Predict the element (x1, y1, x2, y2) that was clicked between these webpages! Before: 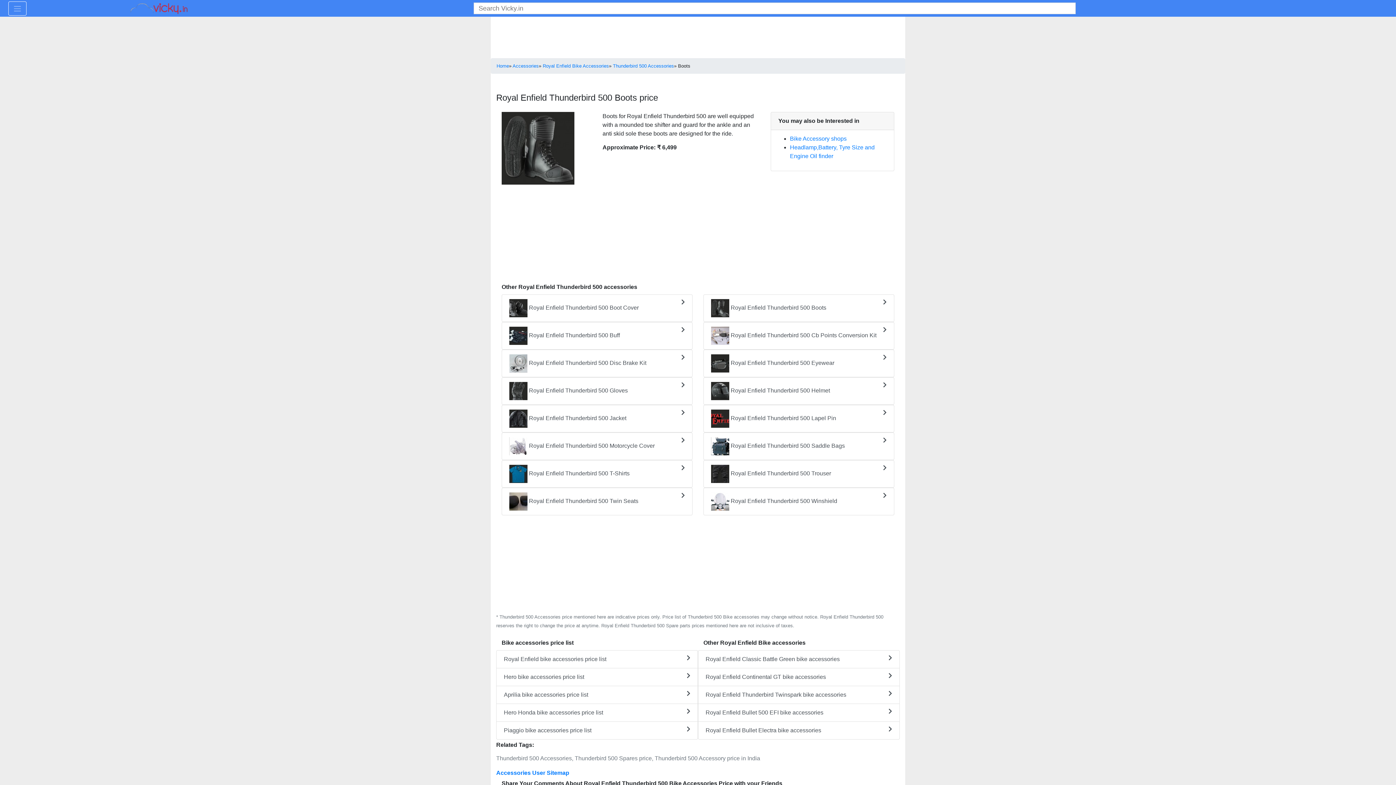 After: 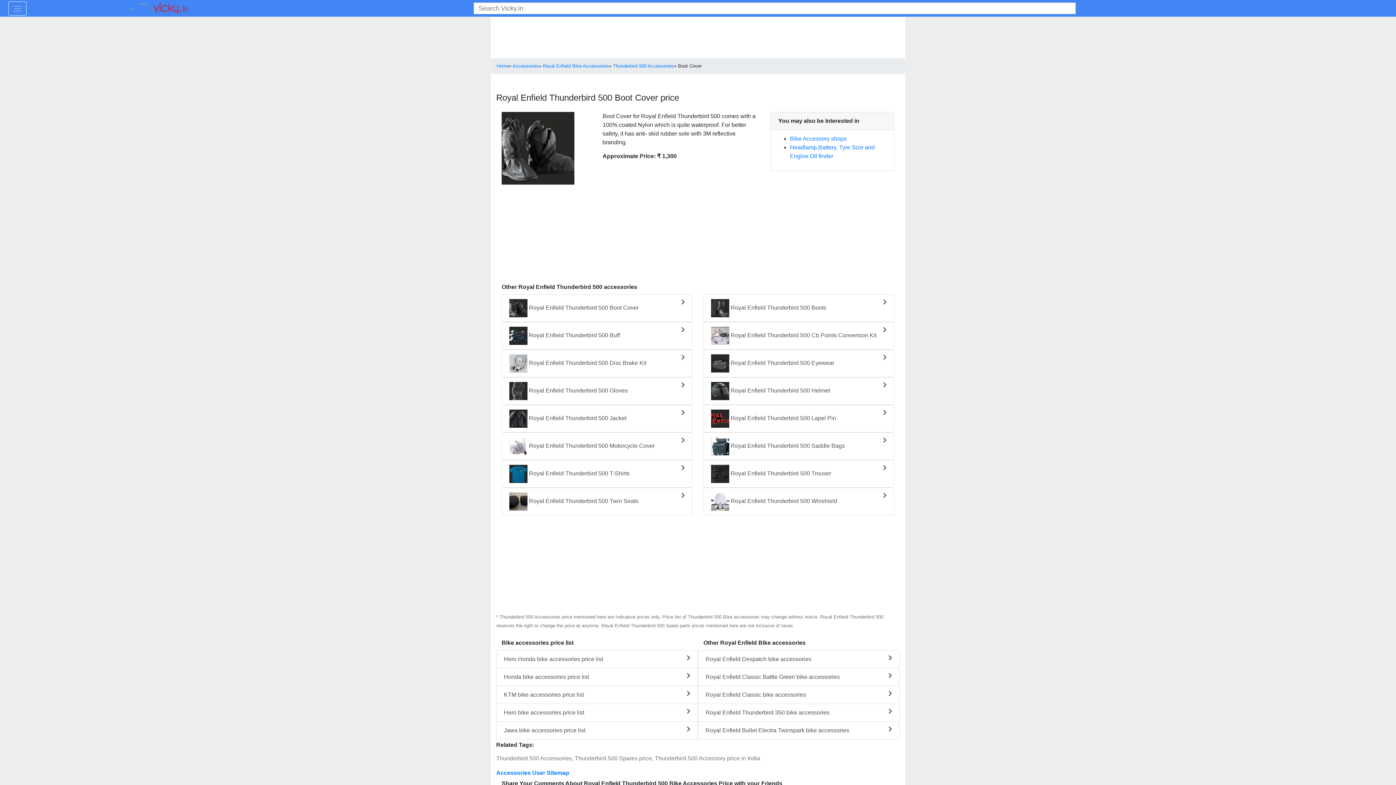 Action: label:  Royal Enfield Thunderbird 500 Boot Cover bbox: (501, 294, 692, 322)